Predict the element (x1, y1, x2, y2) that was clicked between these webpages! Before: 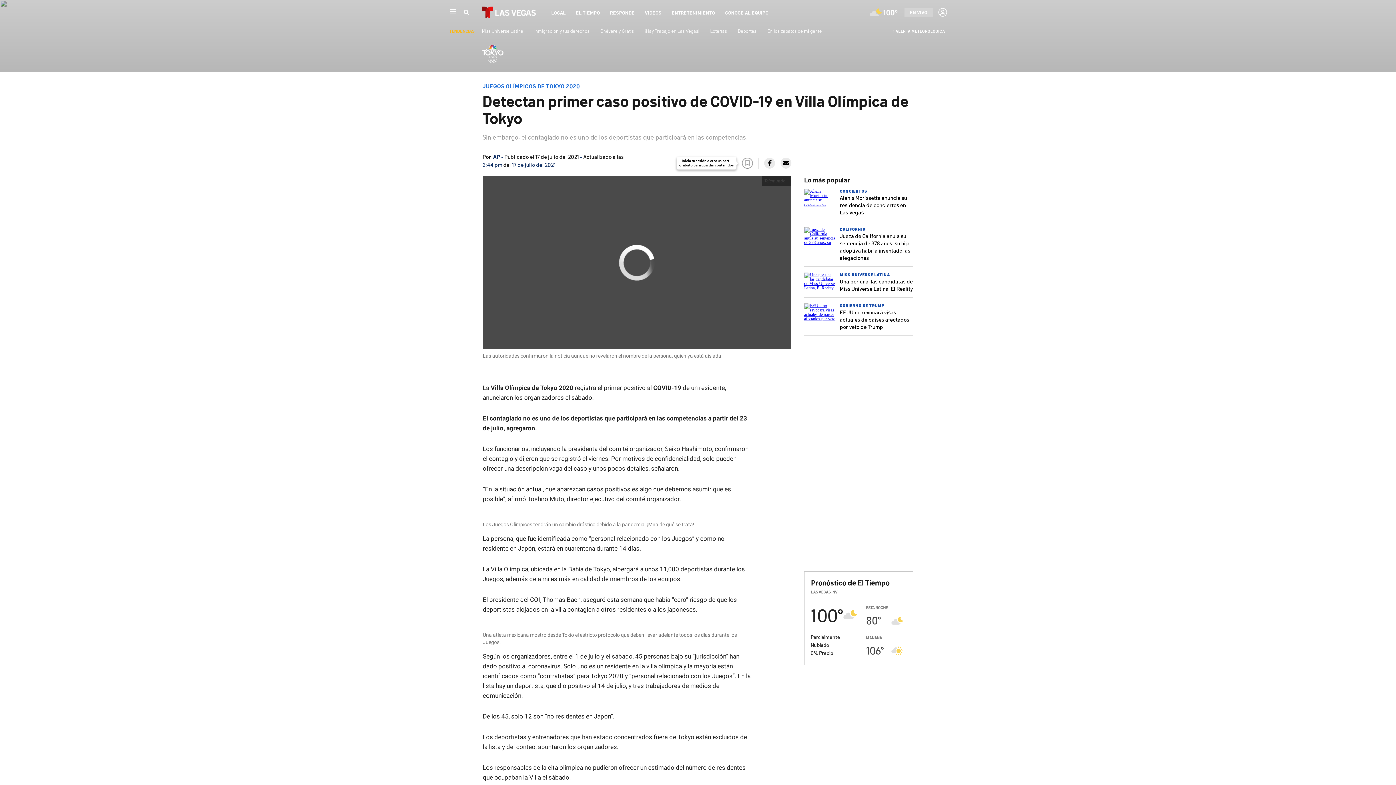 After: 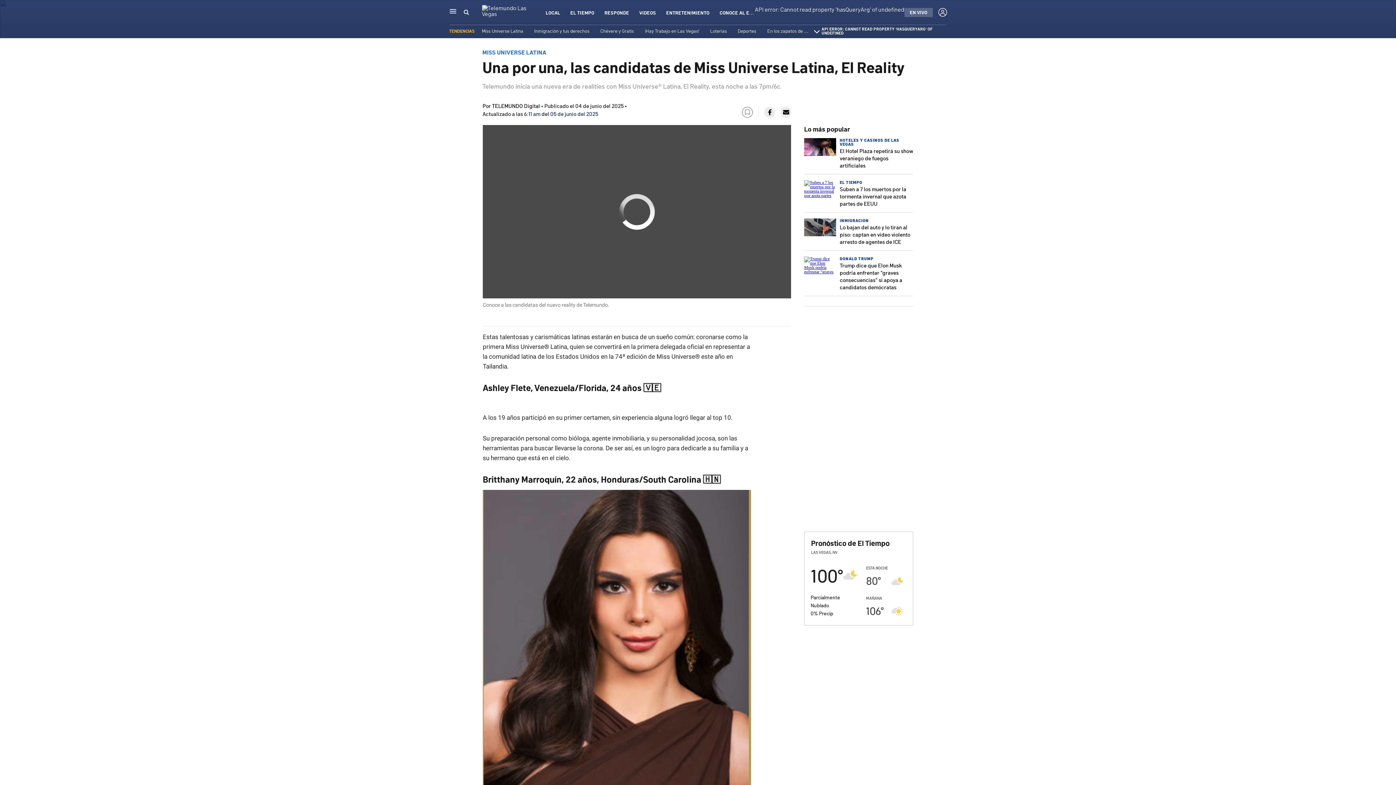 Action: label: Una por una, las candidatas de Miss Universe Latina, El Reality bbox: (840, 277, 913, 292)